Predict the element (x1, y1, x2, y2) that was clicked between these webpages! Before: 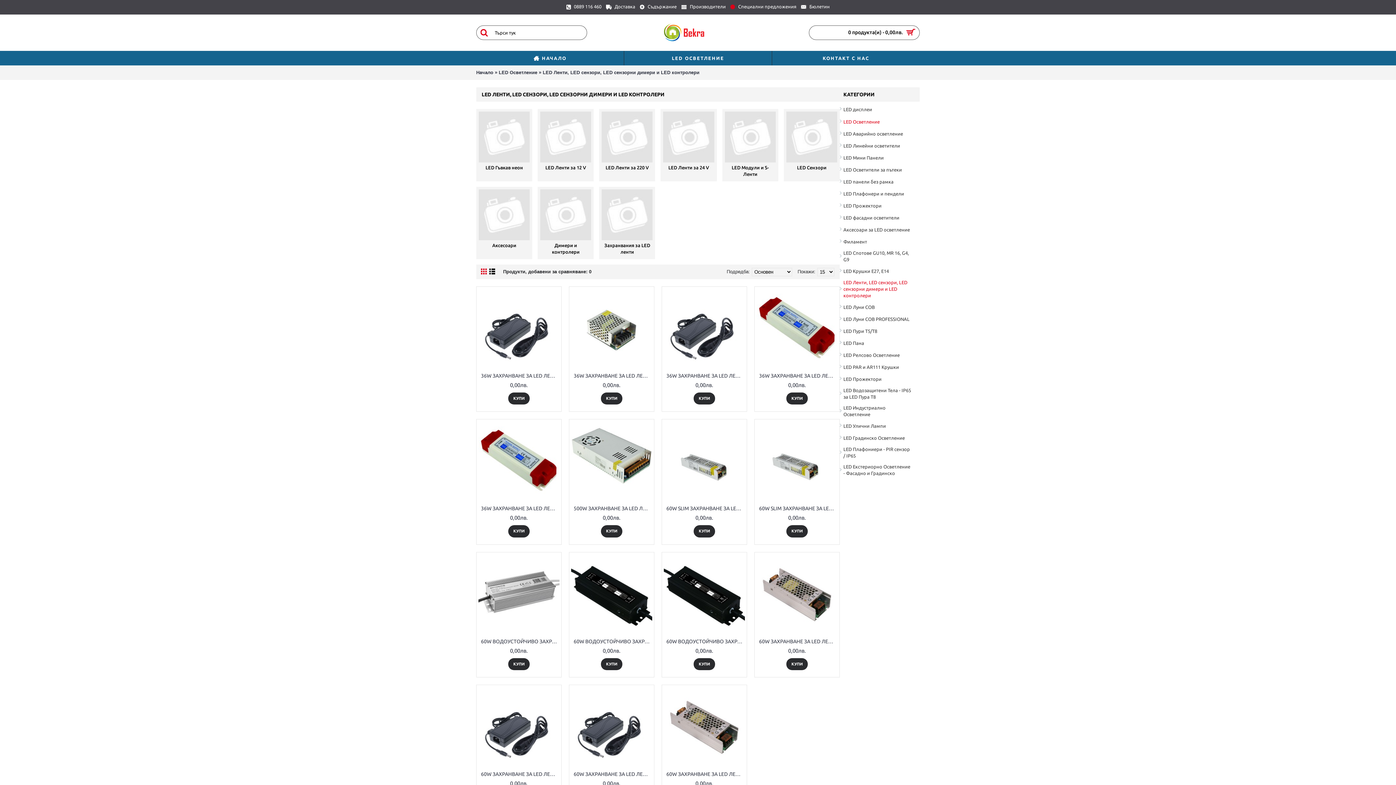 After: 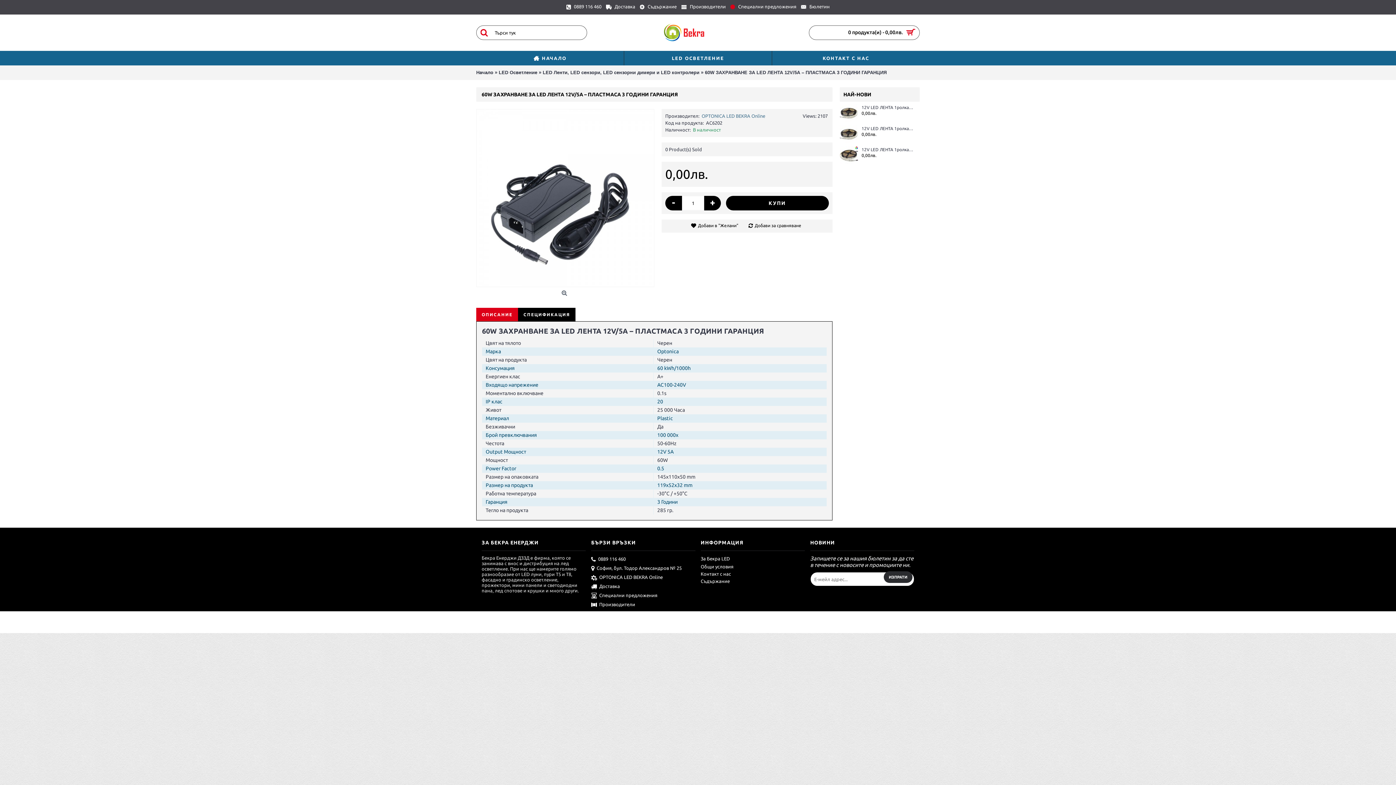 Action: bbox: (478, 687, 559, 768)